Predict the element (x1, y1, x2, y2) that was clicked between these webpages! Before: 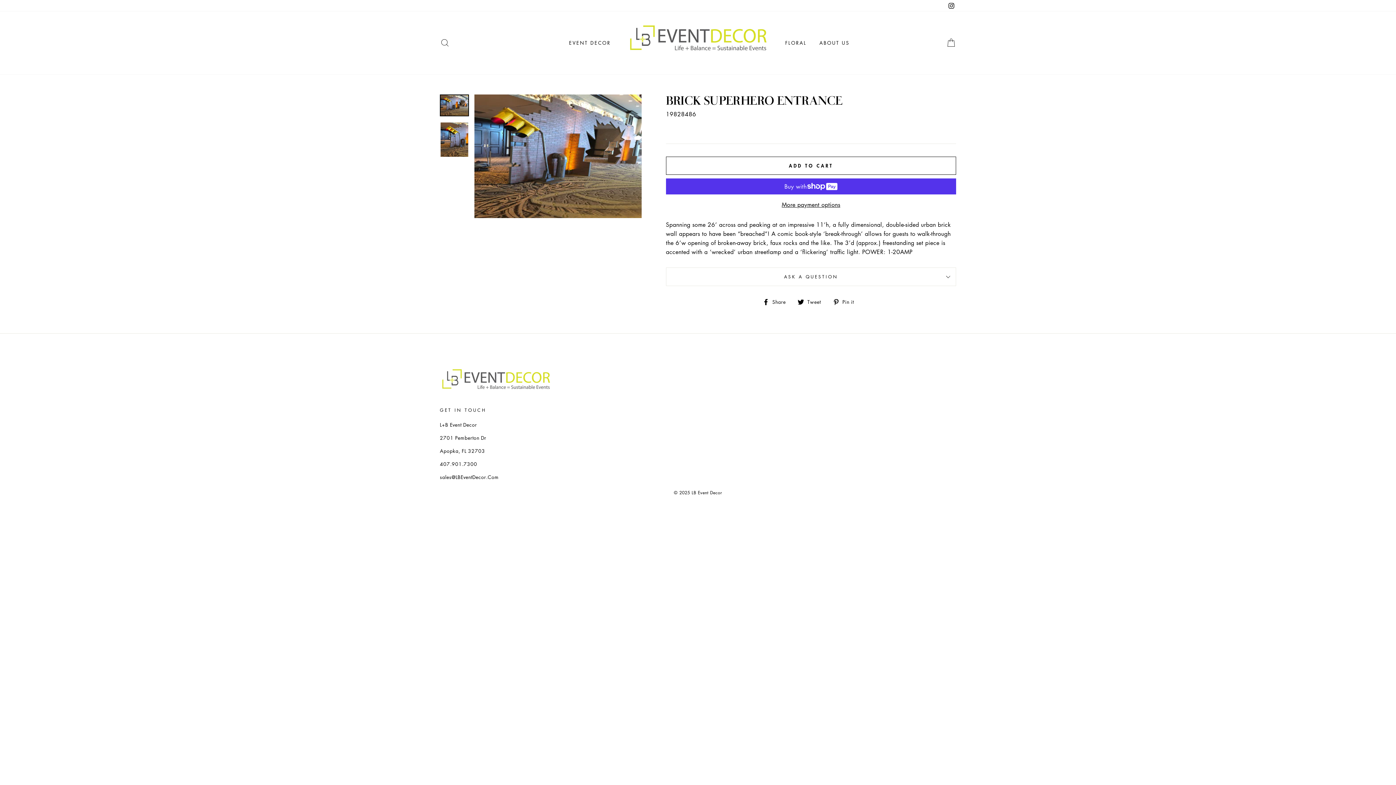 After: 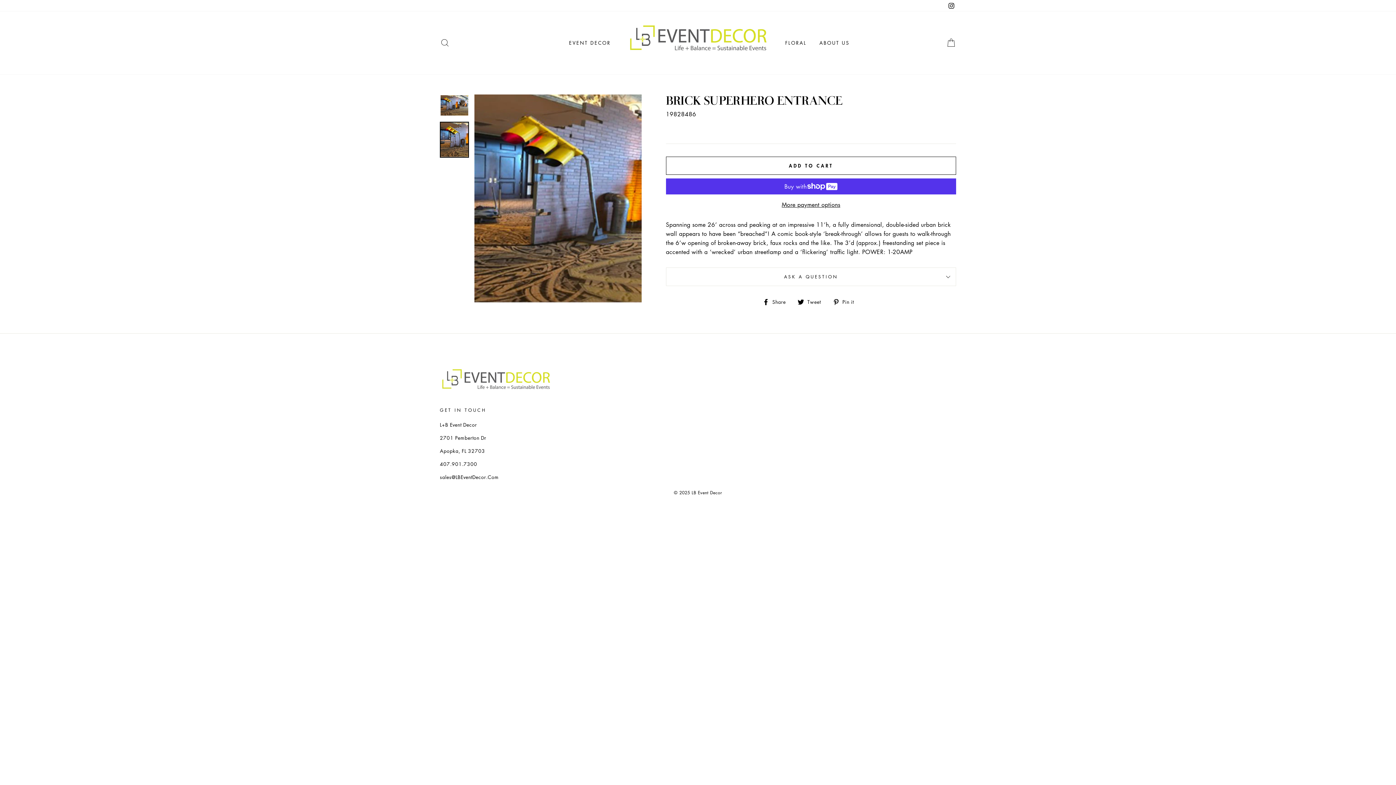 Action: bbox: (440, 122, 468, 157)